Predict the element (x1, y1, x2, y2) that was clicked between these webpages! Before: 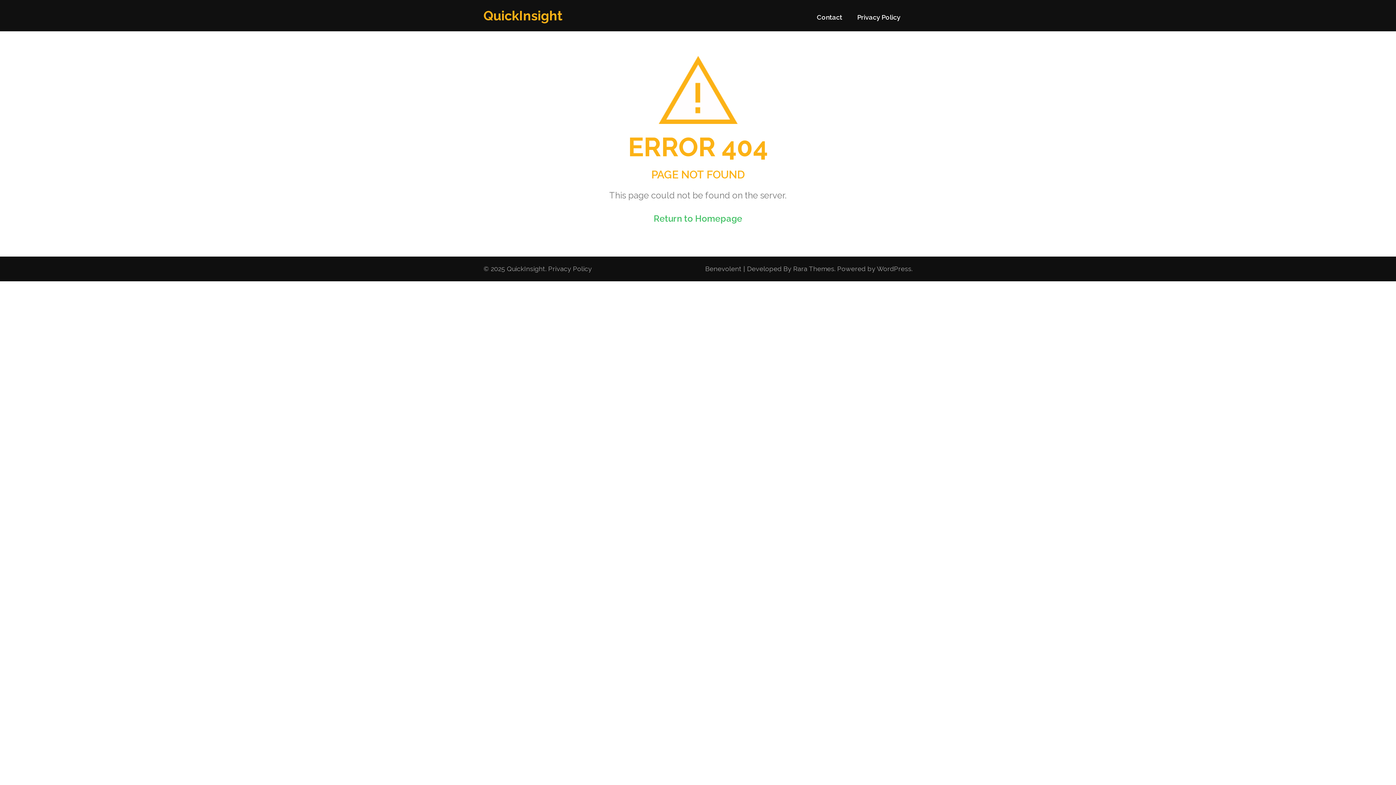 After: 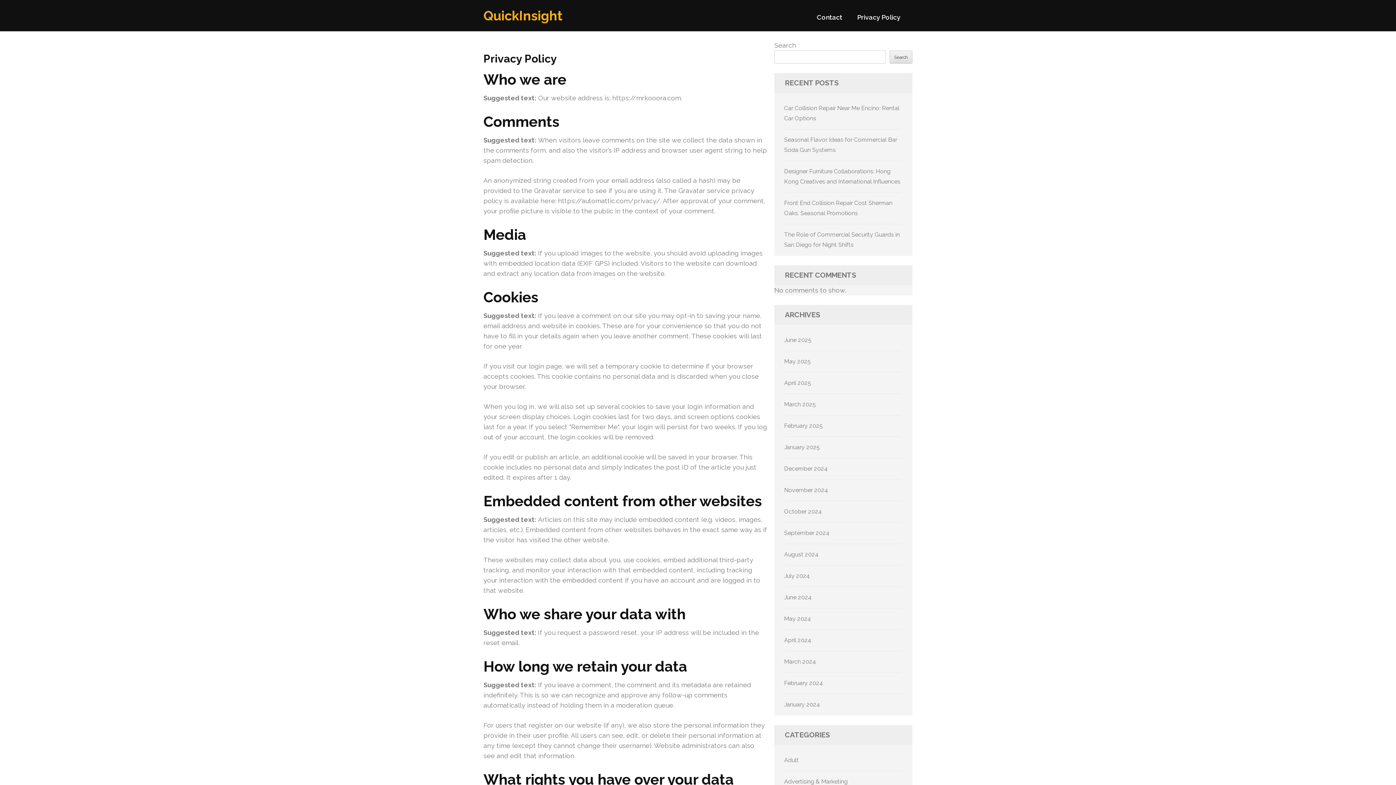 Action: bbox: (857, 13, 900, 27) label: Privacy Policy